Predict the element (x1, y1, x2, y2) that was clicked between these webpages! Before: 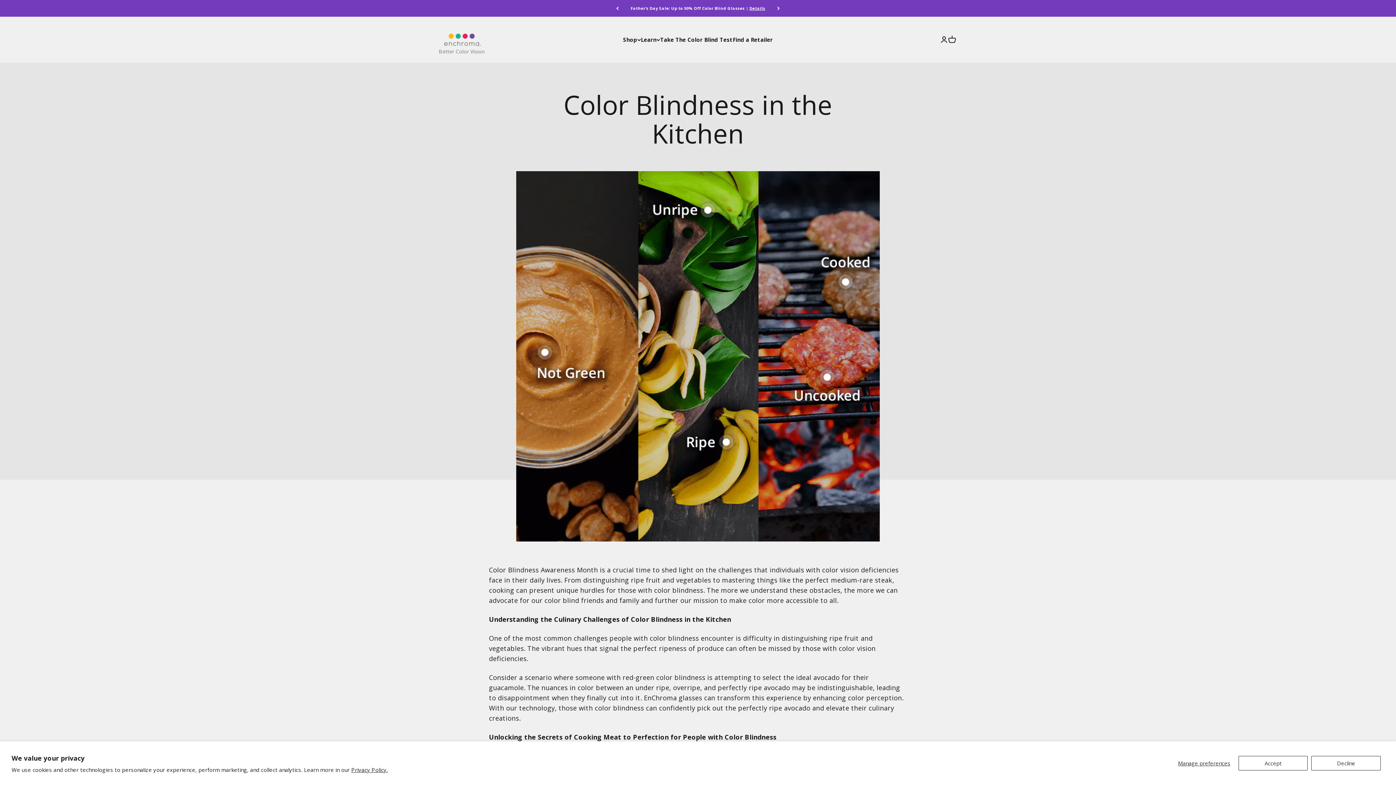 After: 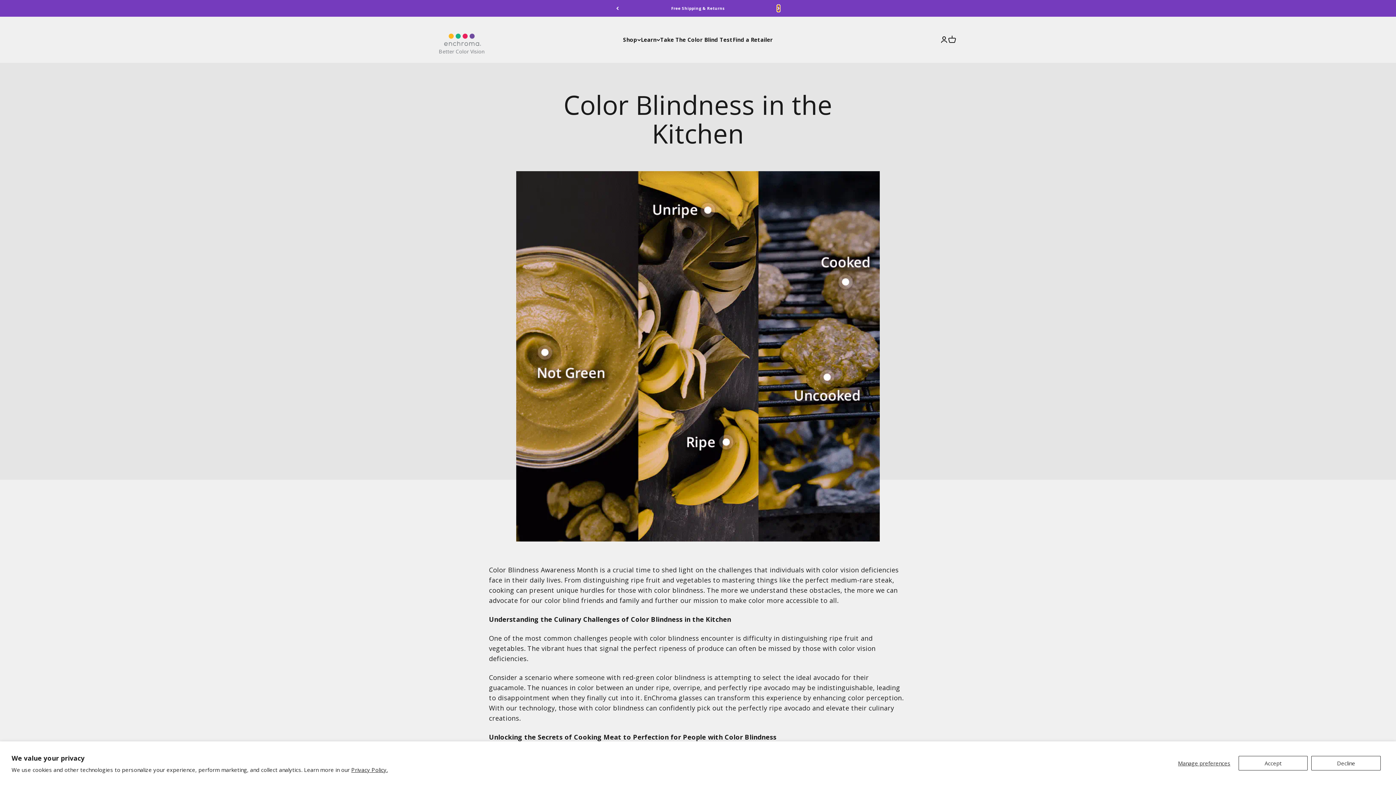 Action: bbox: (777, 5, 780, 11) label: Next